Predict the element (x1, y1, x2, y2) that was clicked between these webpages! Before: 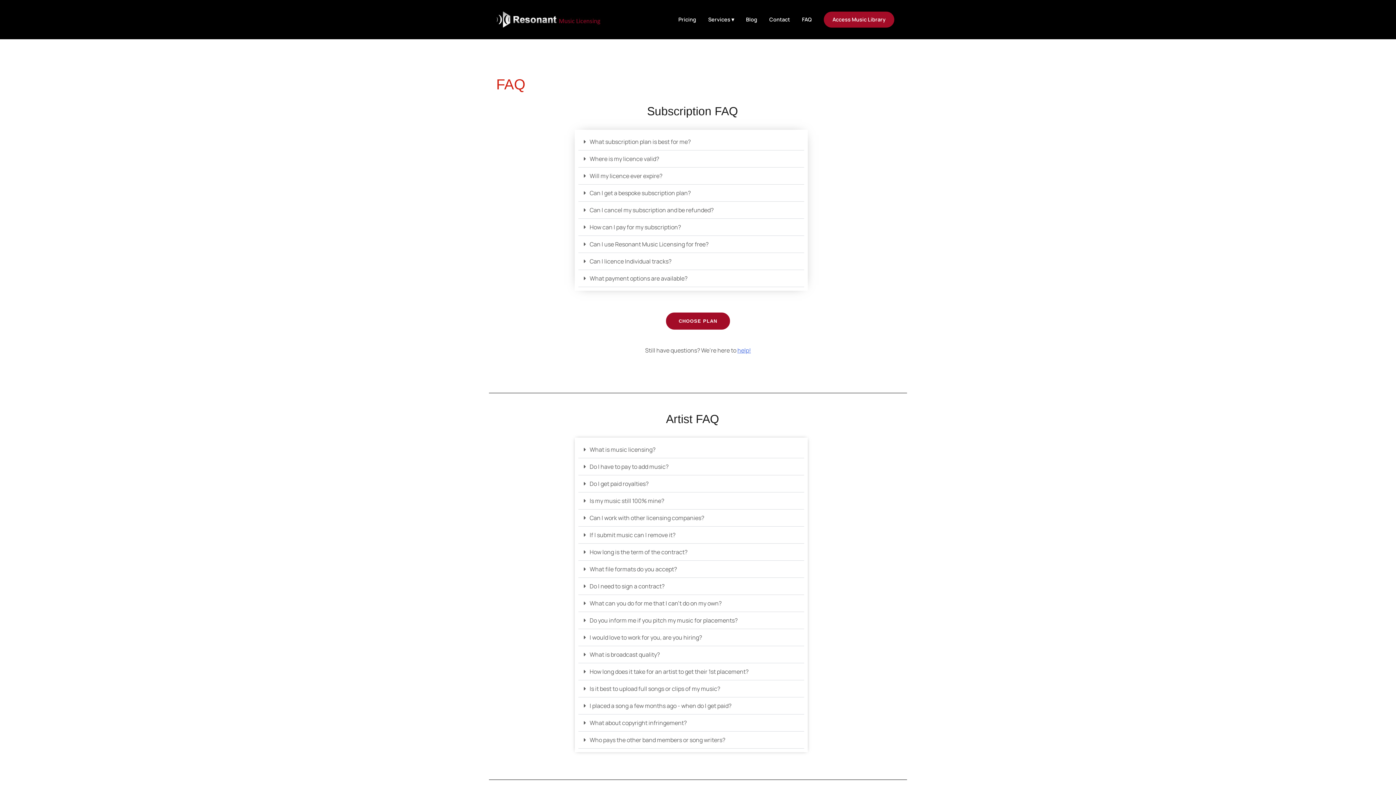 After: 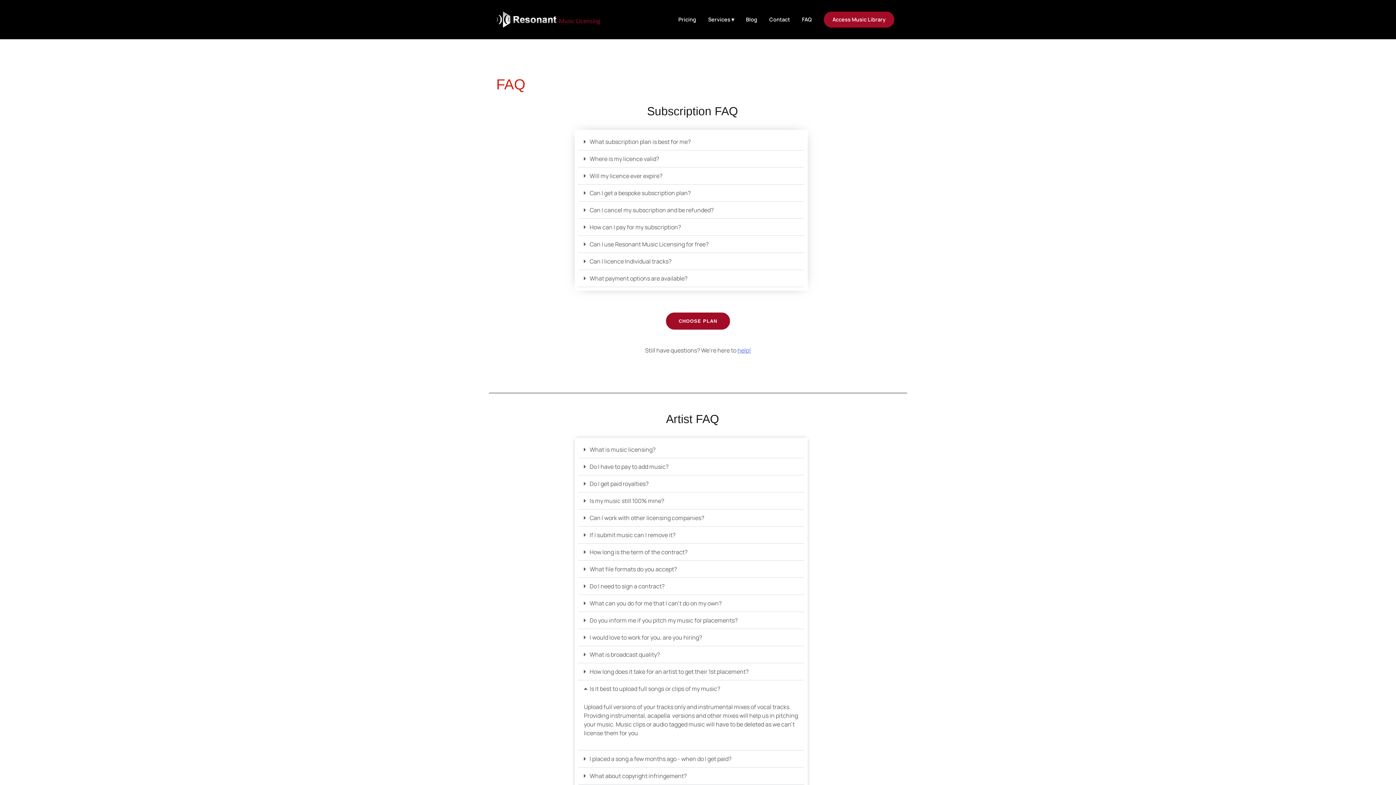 Action: bbox: (589, 684, 720, 692) label: Is it best to upload full songs or clips of my music?